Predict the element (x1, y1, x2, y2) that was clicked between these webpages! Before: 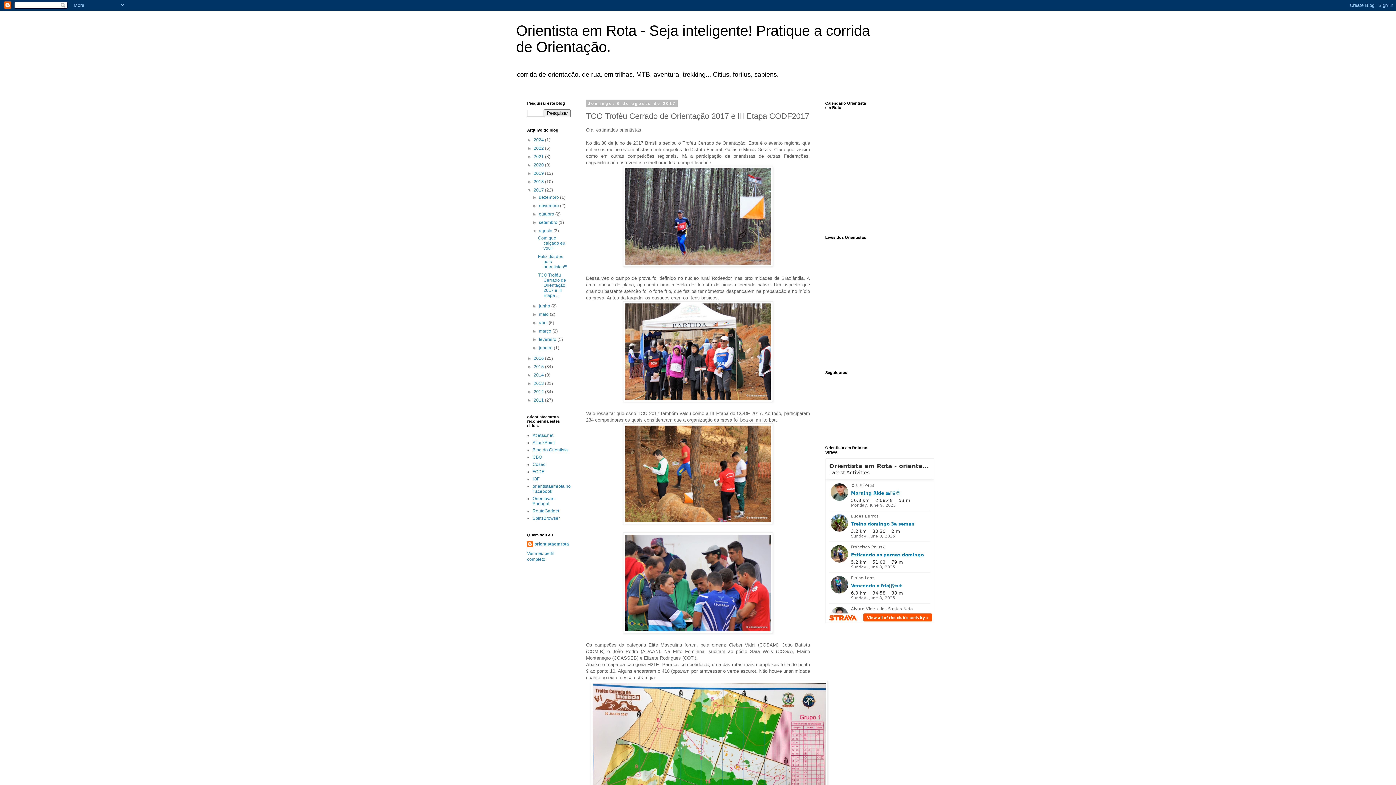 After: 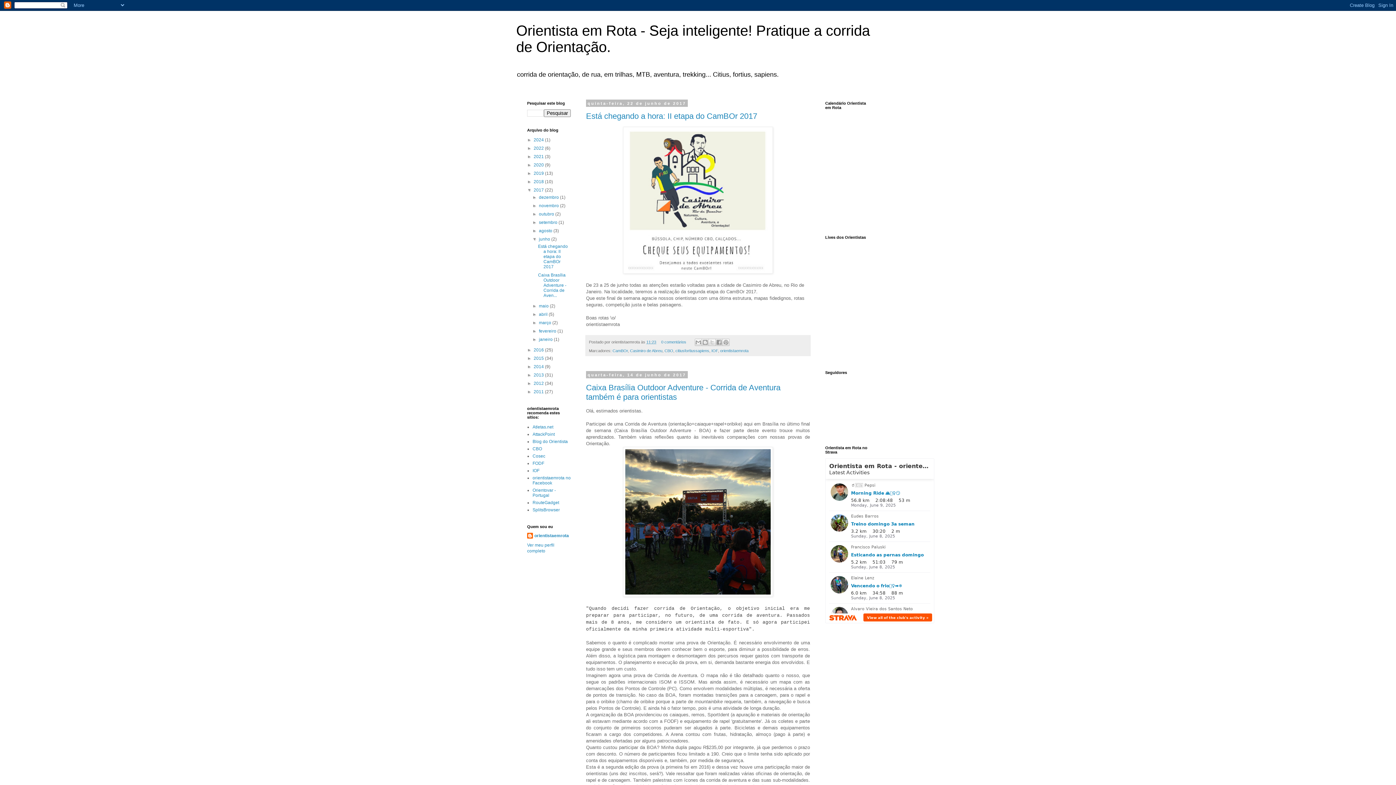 Action: bbox: (539, 303, 551, 308) label: junho 